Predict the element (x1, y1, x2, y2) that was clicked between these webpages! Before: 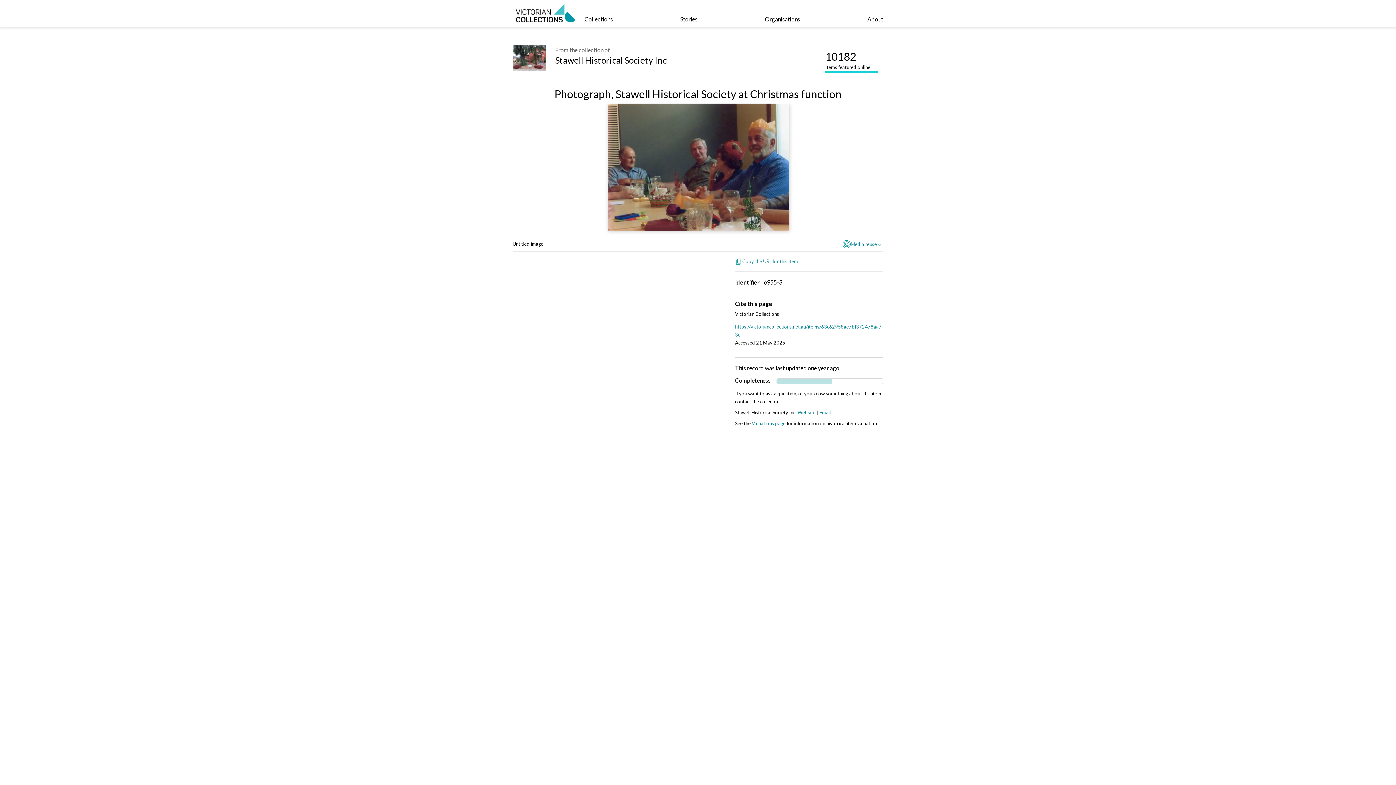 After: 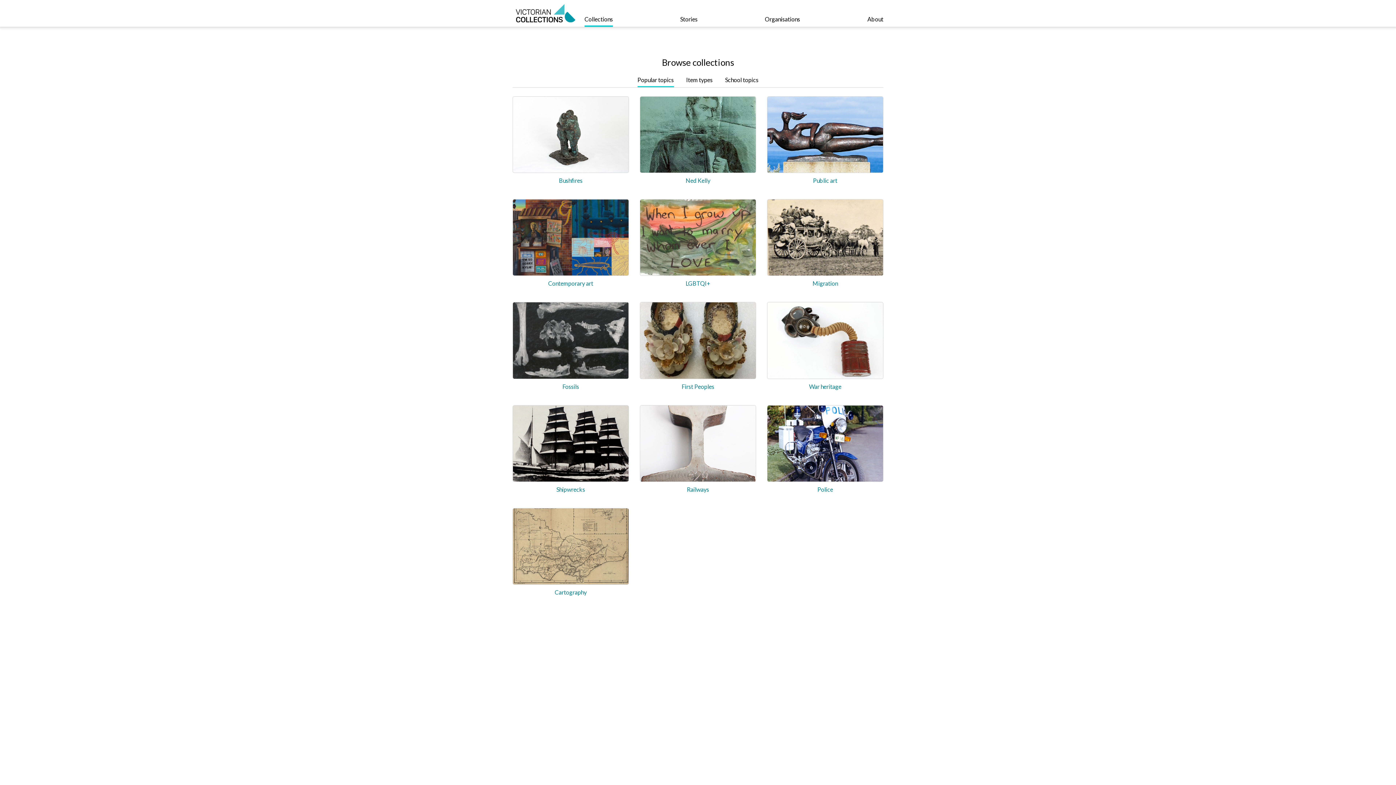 Action: label: Collections bbox: (584, 0, 613, 26)